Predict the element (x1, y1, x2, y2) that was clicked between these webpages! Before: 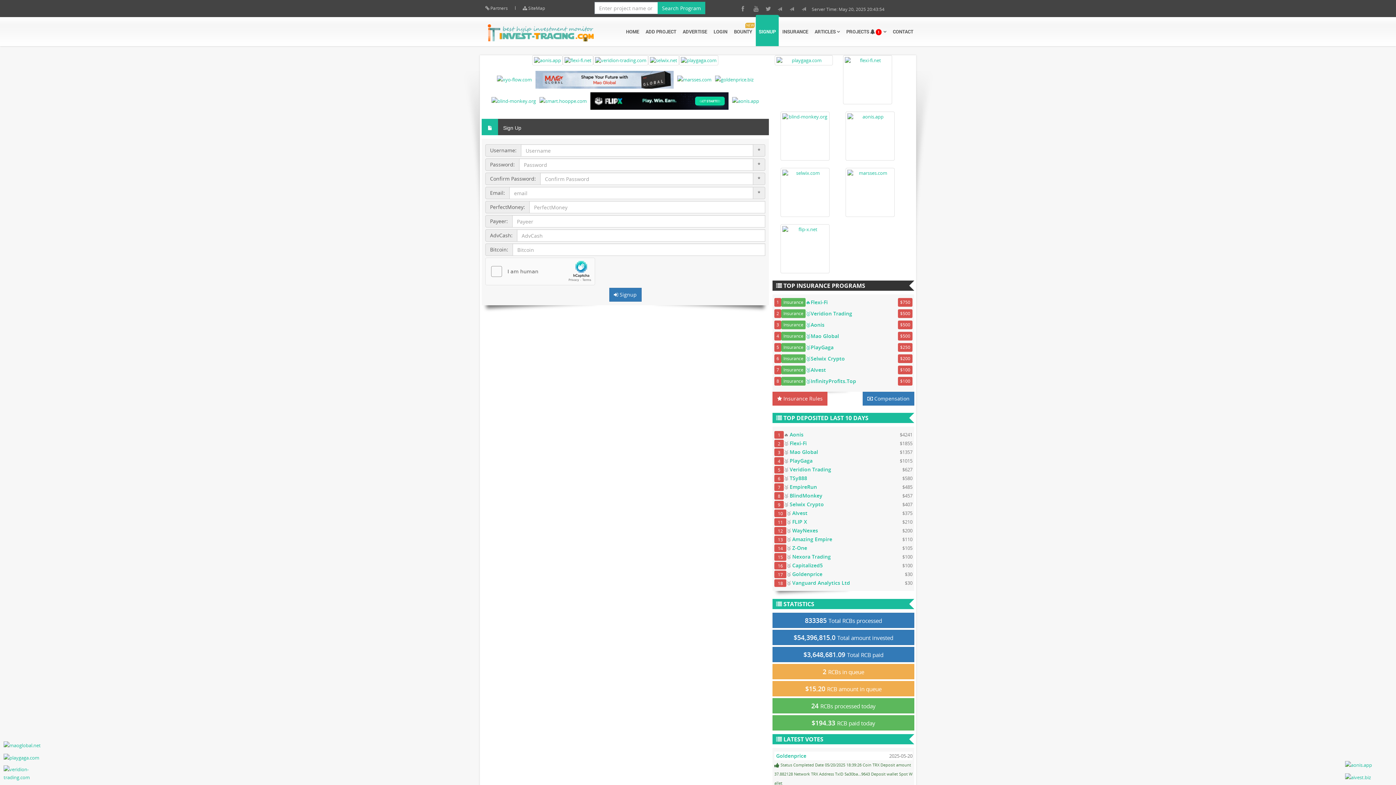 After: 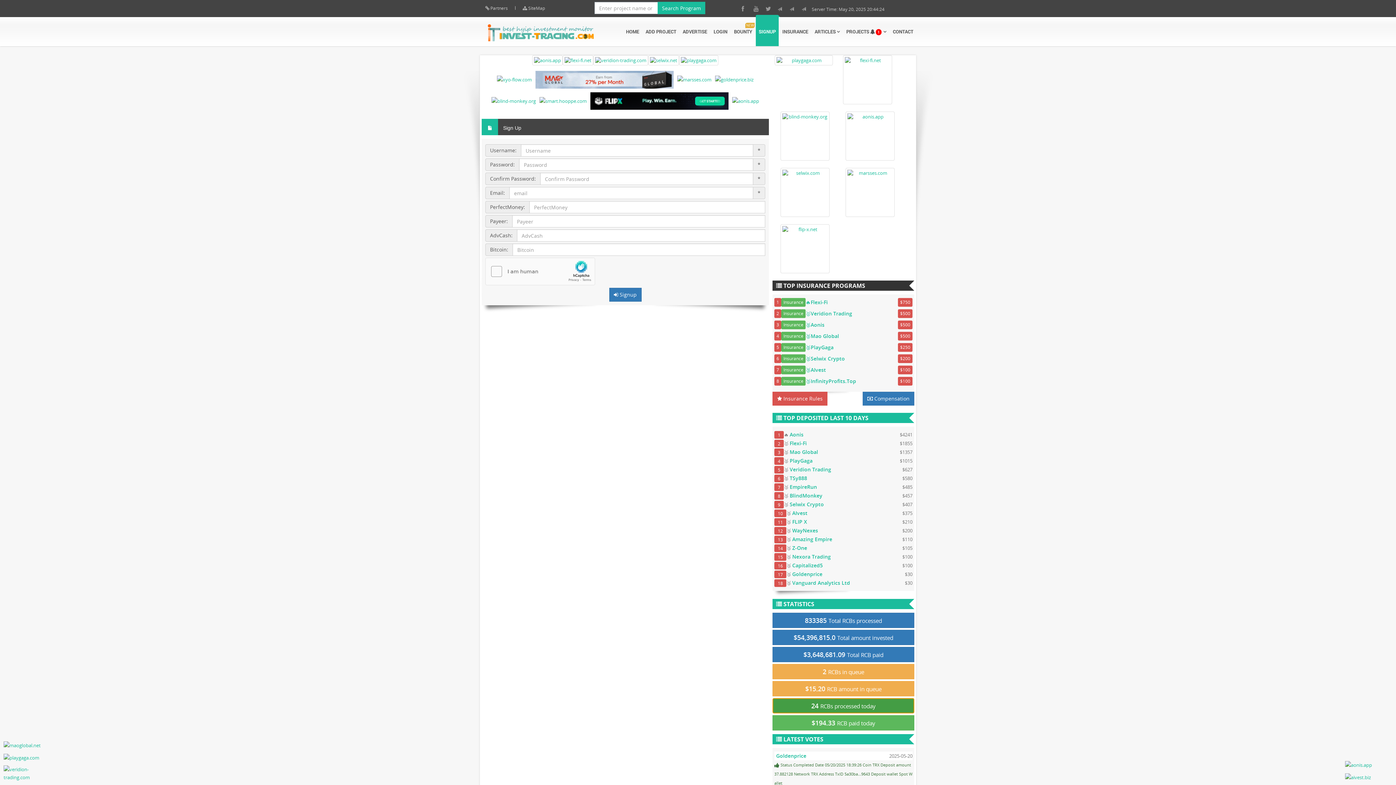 Action: label: 24 RCBs processed today bbox: (772, 698, 914, 713)